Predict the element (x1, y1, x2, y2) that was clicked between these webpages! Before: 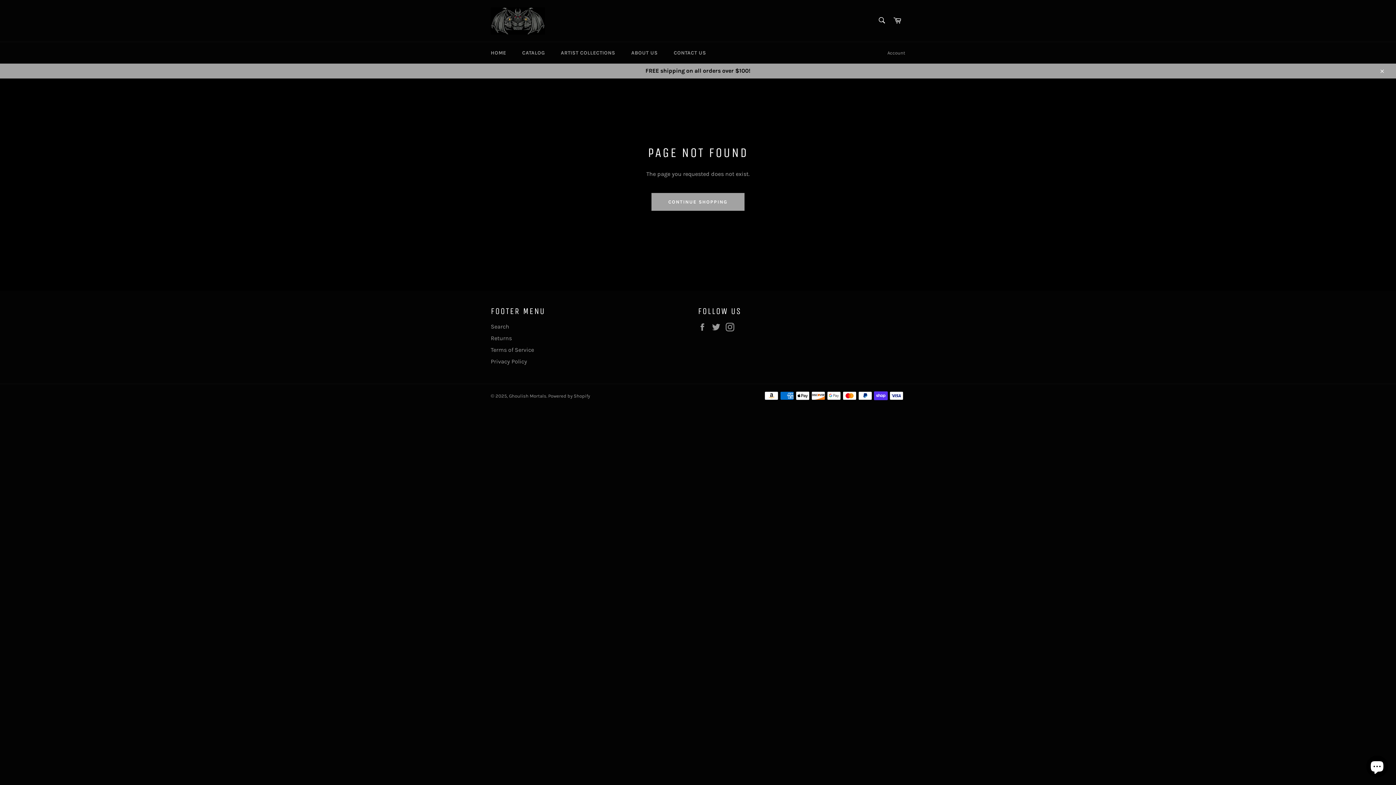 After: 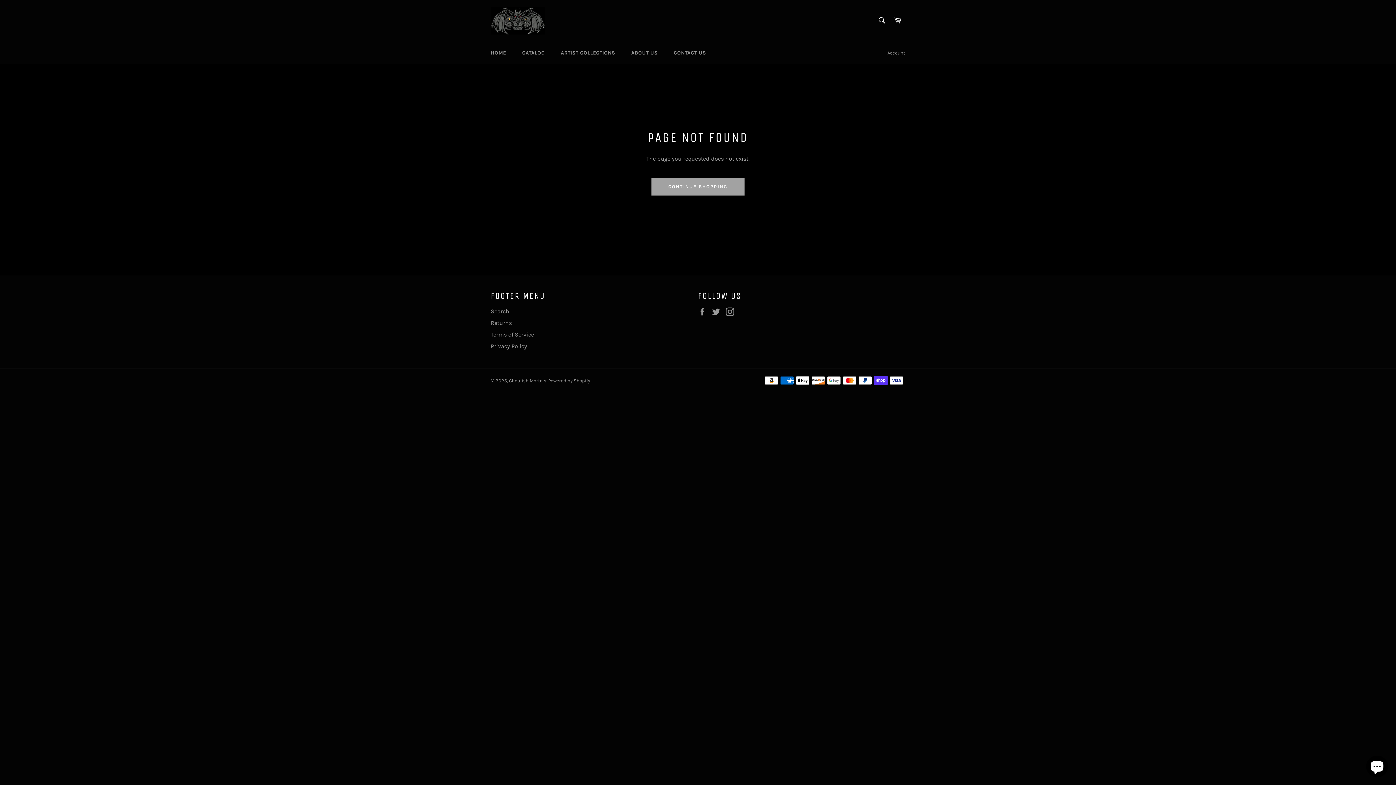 Action: bbox: (1374, 63, 1389, 78) label: Close